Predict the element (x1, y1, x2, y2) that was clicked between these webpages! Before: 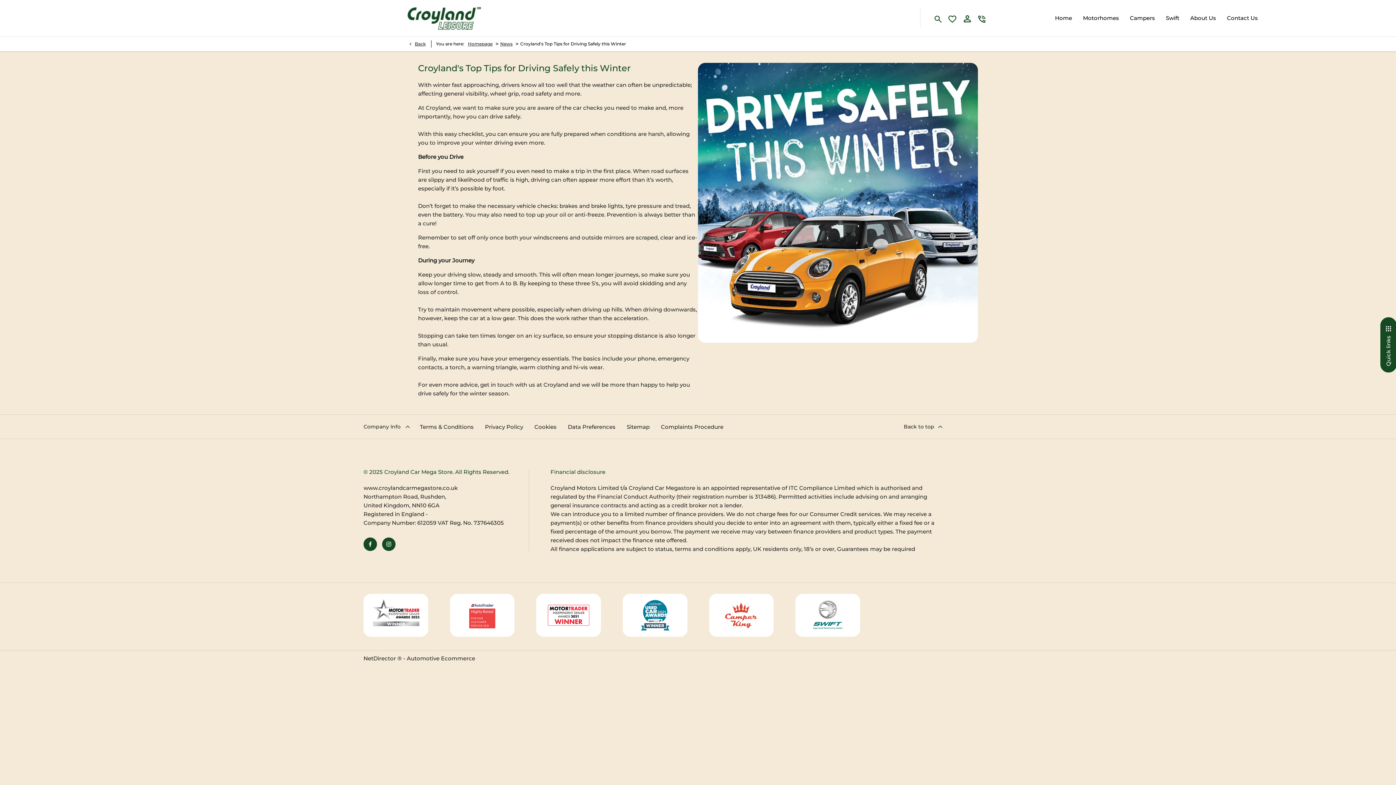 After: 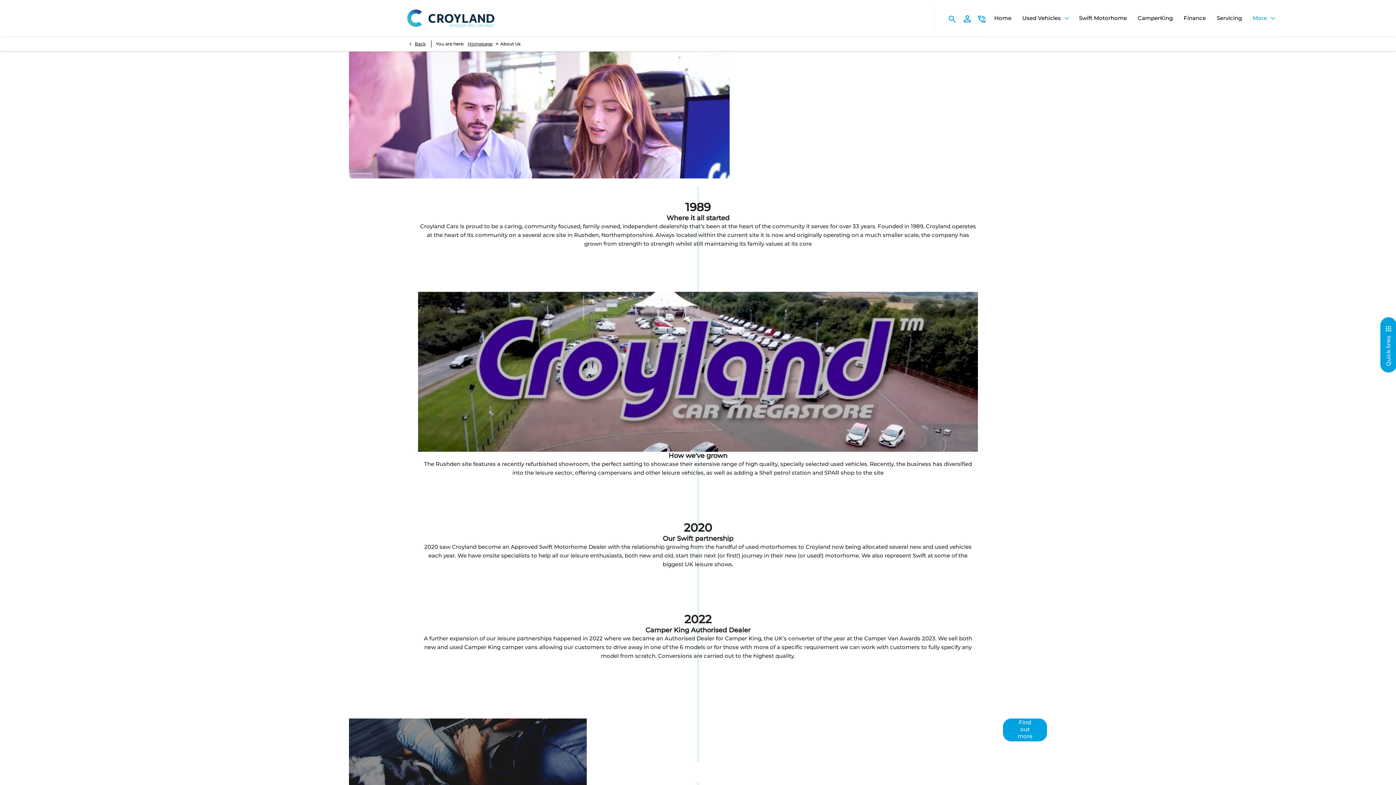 Action: label: About Us bbox: (1185, 0, 1221, 36)